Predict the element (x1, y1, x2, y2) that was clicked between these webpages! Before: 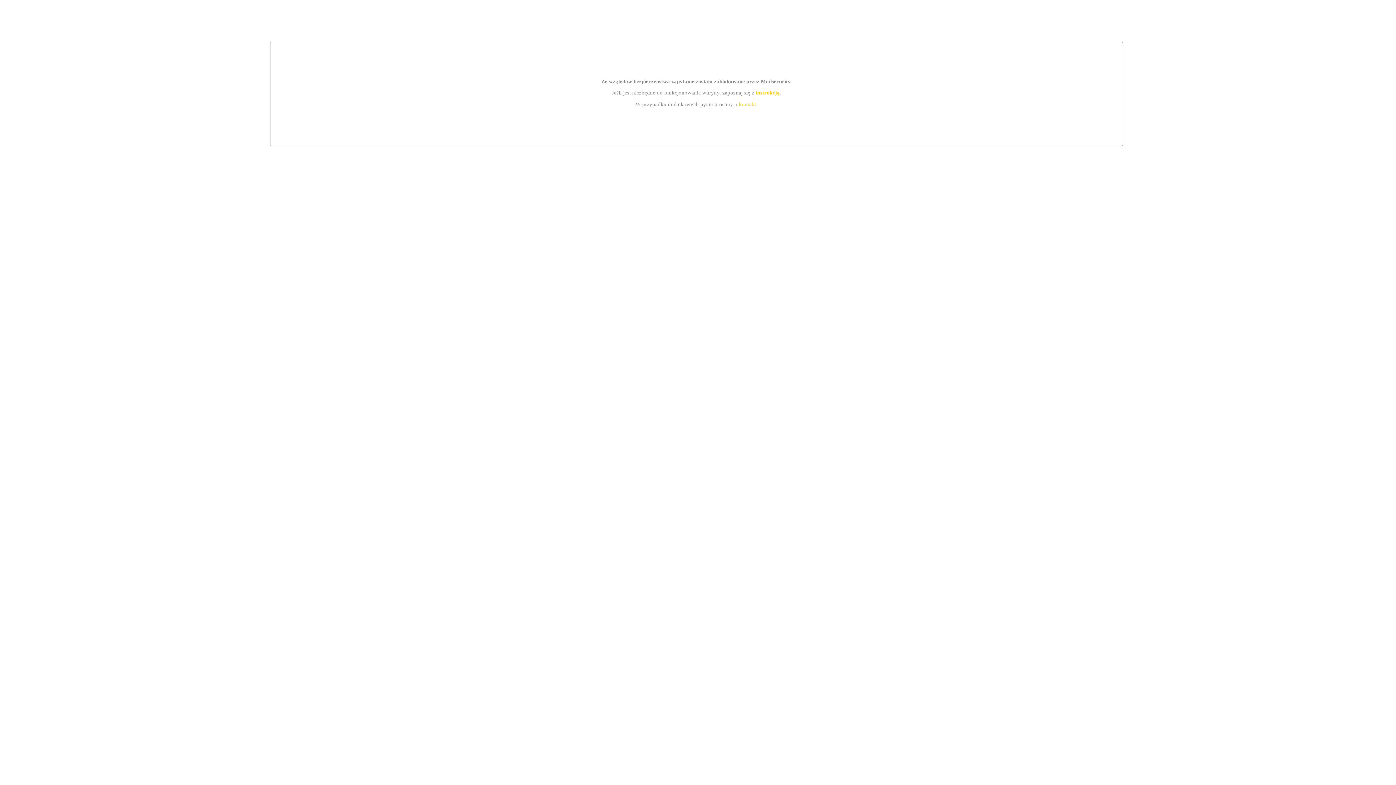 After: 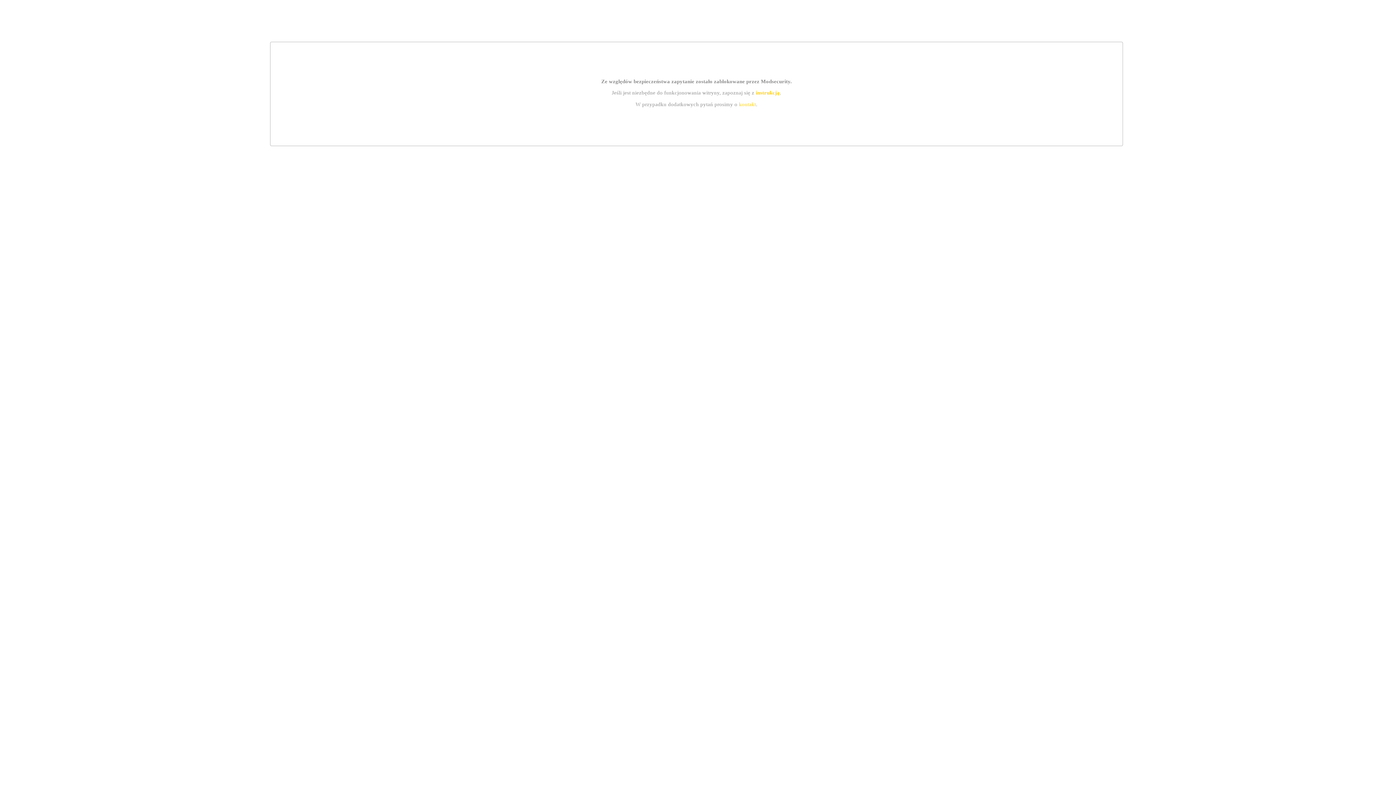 Action: bbox: (755, 89, 779, 95) label: instrukcją